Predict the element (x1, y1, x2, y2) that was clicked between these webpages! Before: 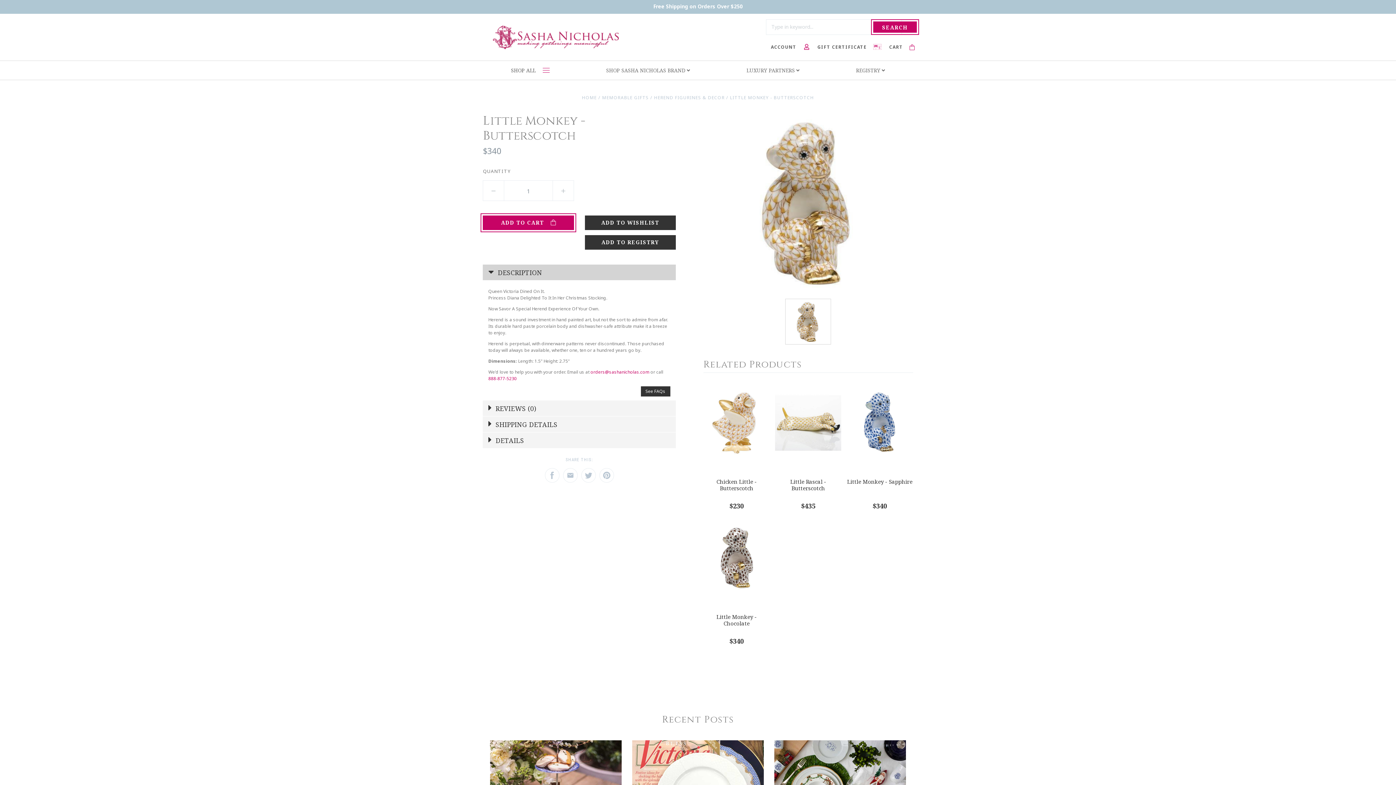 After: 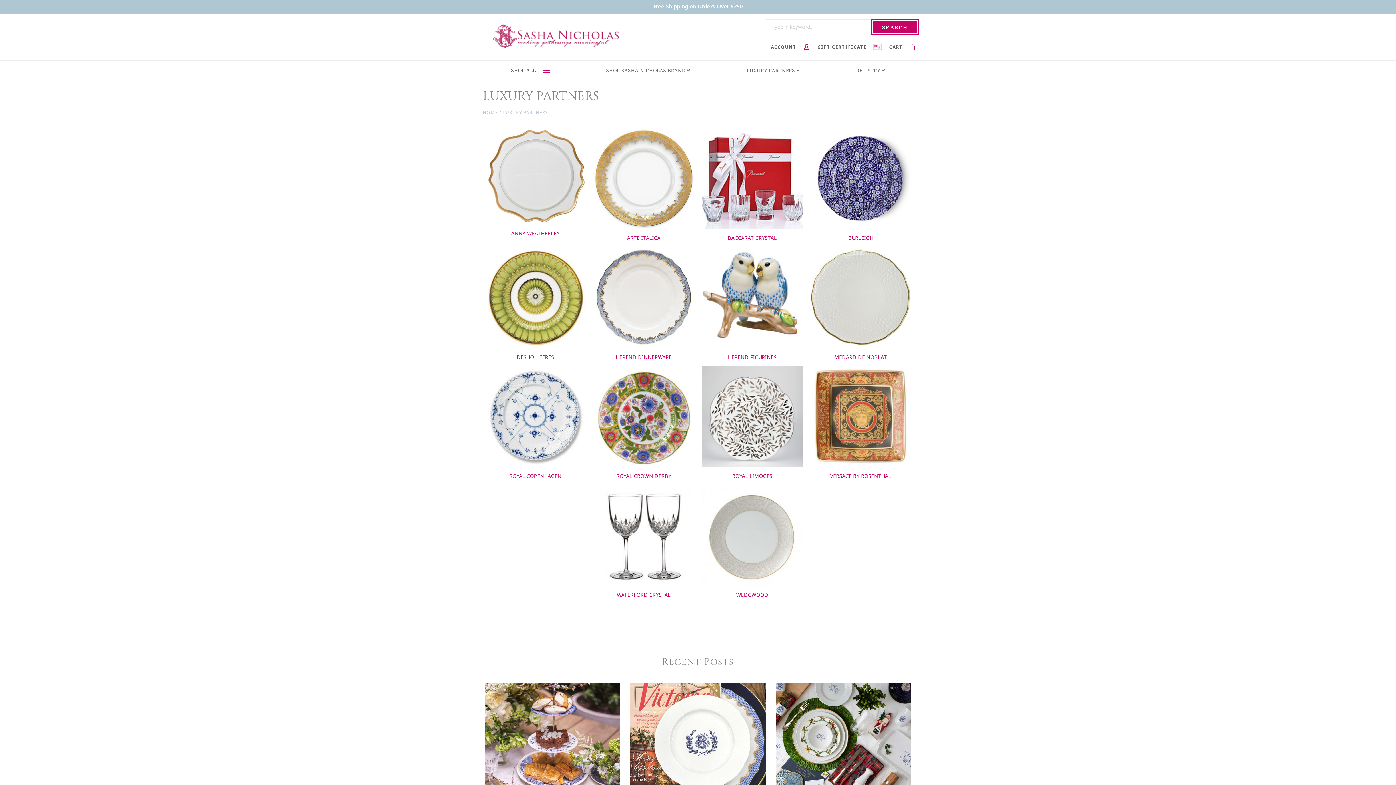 Action: bbox: (718, 61, 827, 79) label: LUXURY PARTNERS 